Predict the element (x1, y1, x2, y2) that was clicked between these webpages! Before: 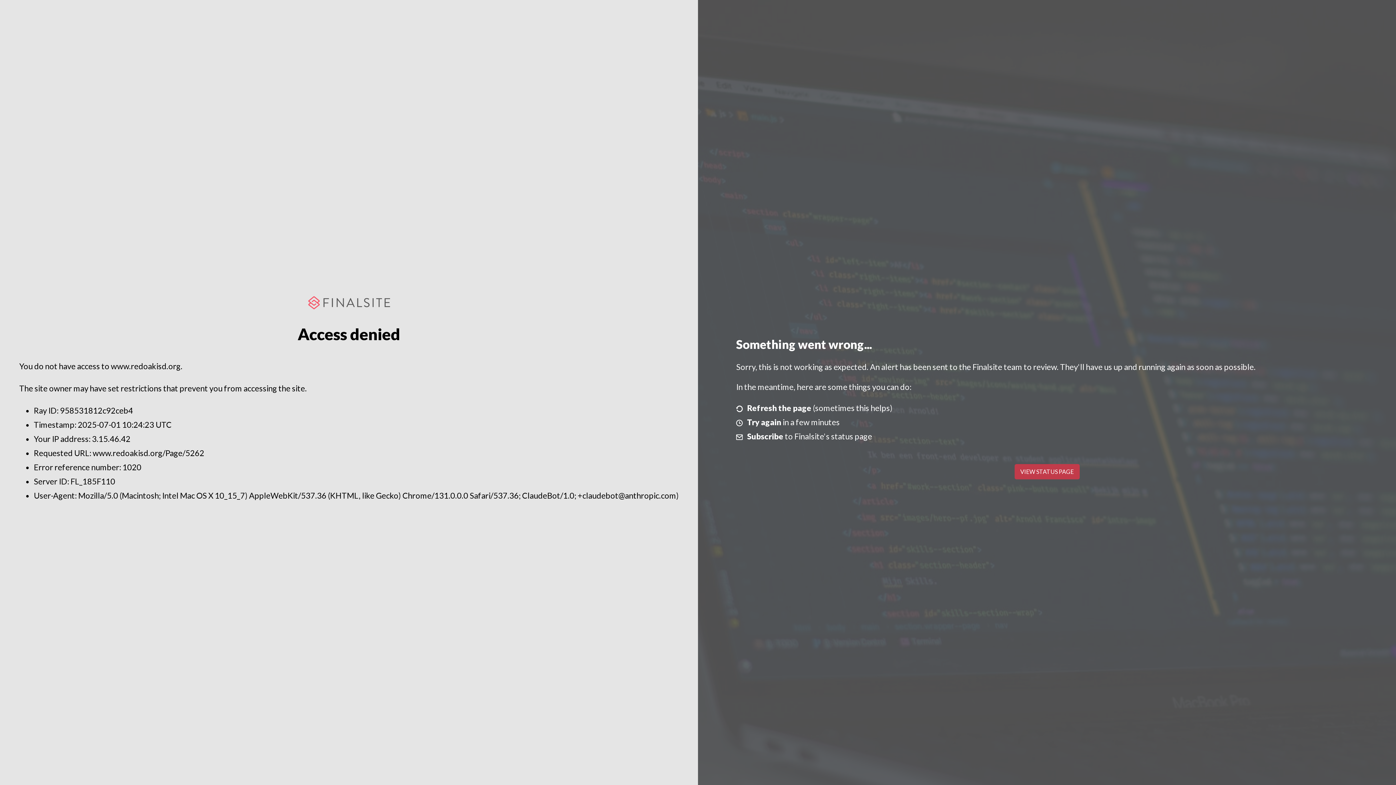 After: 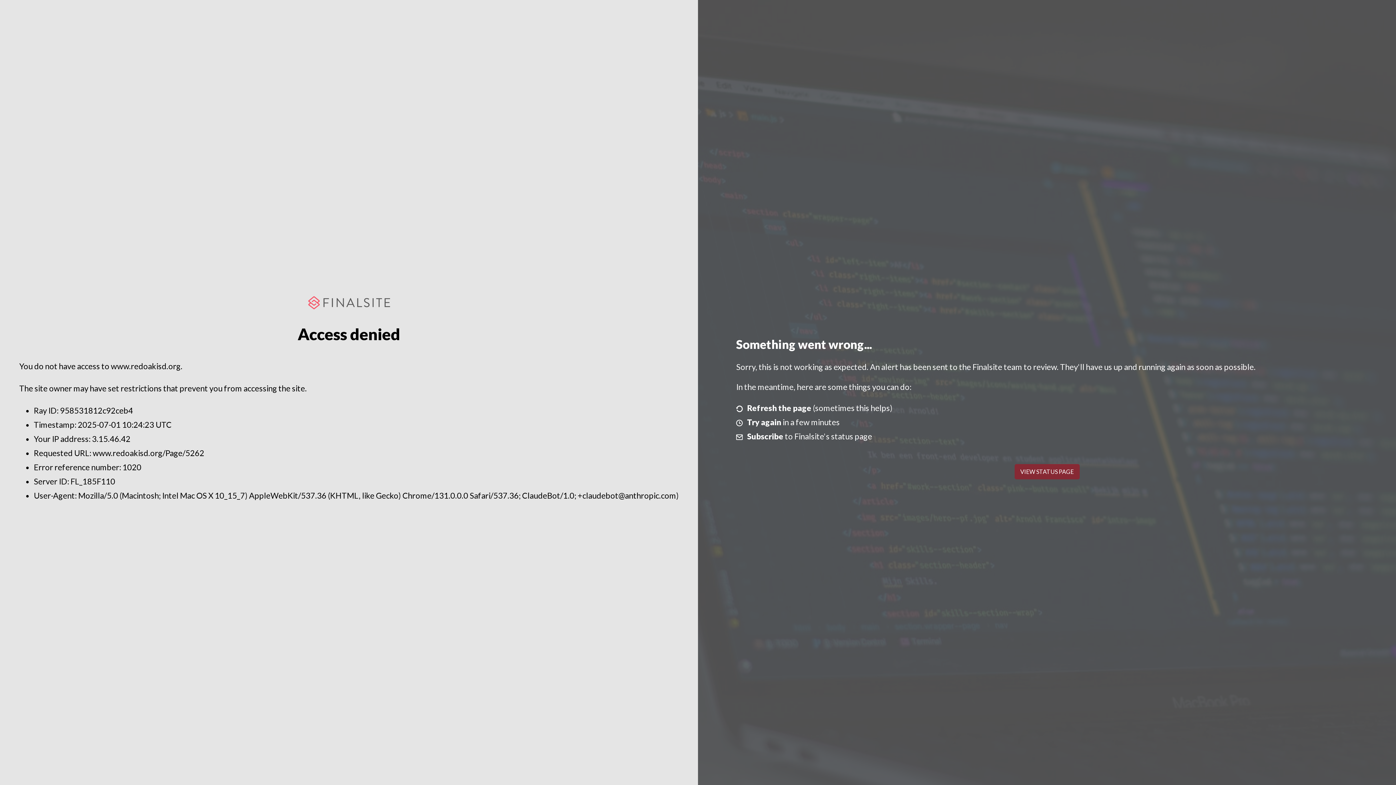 Action: bbox: (1014, 464, 1079, 479) label: VIEW STATUS PAGE